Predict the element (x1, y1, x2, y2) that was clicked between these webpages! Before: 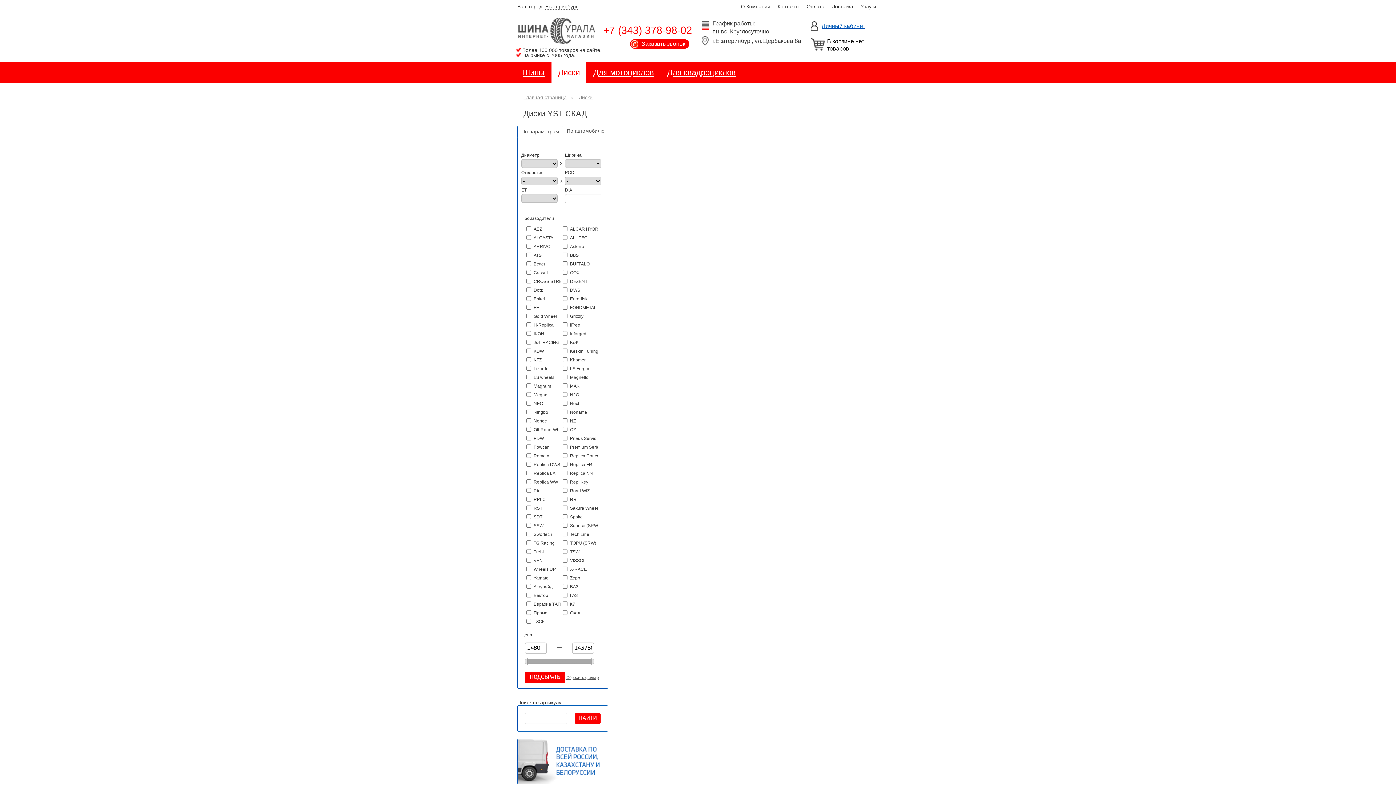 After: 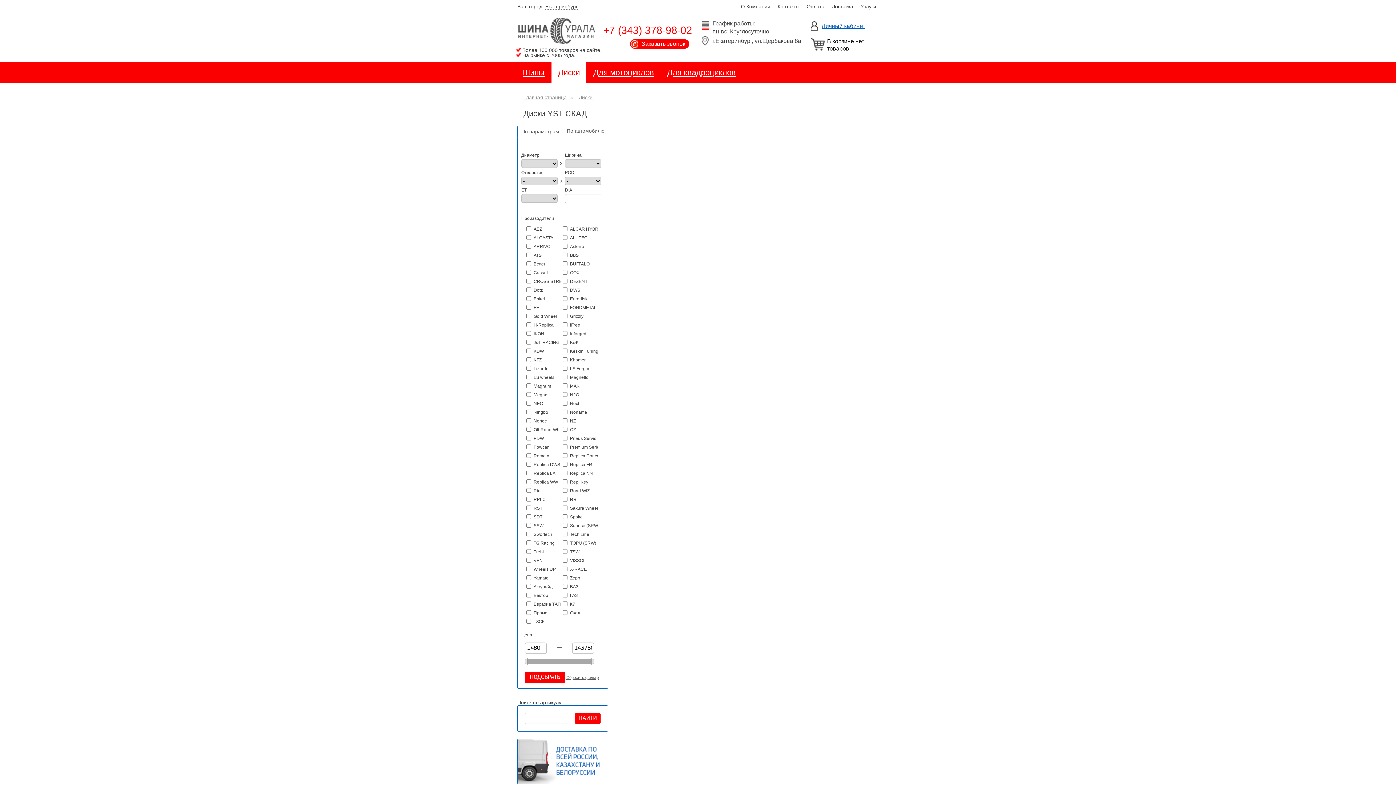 Action: label: По параметрам bbox: (517, 125, 563, 137)